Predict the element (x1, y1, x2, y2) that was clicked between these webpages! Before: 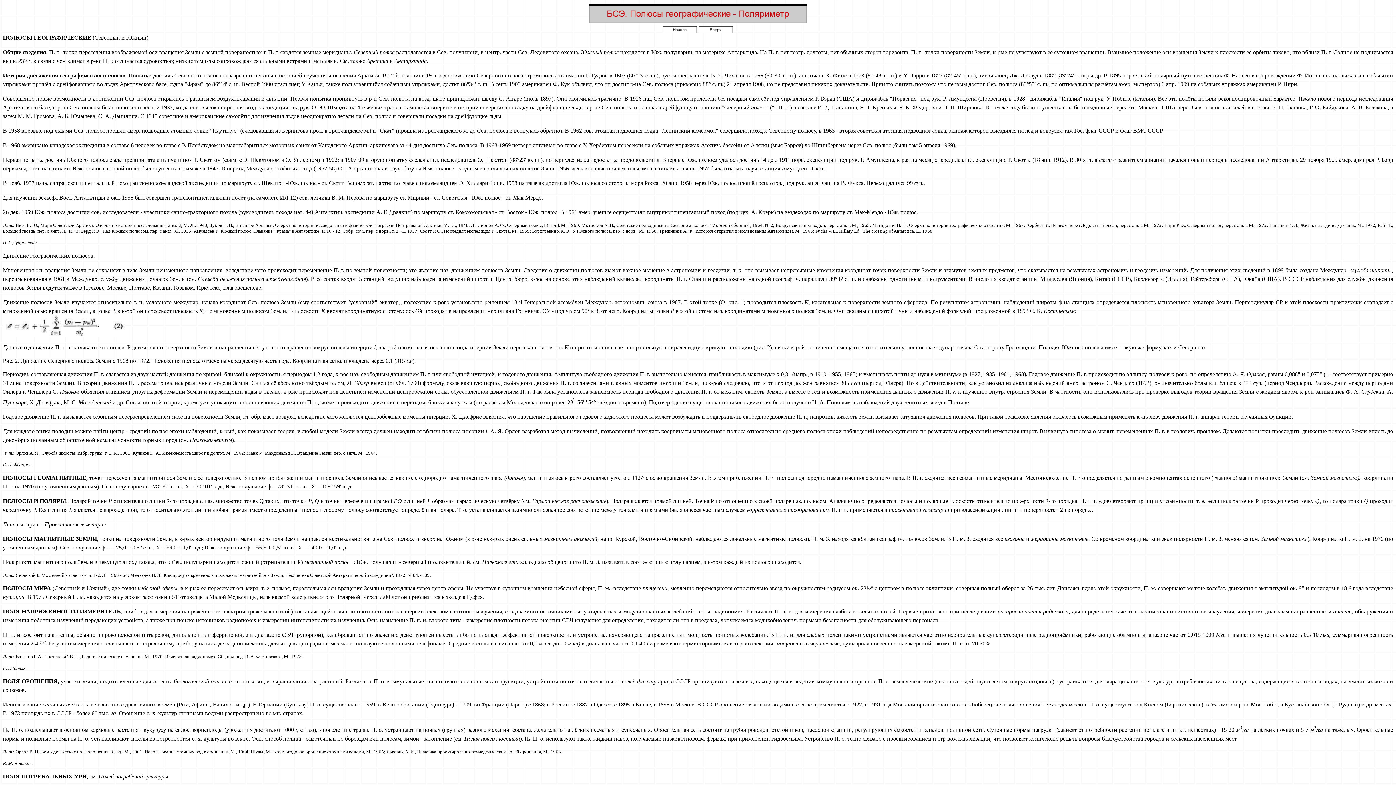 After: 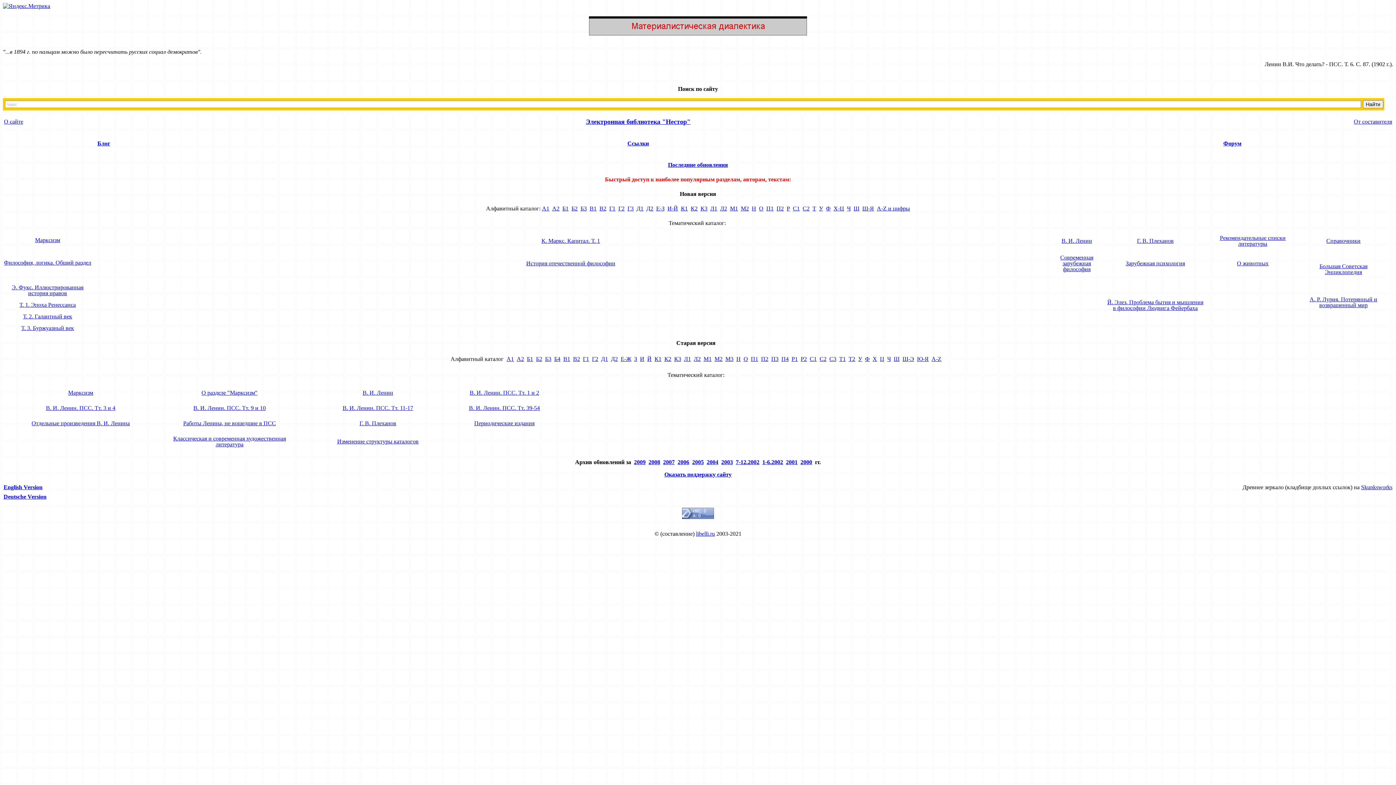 Action: bbox: (662, 24, 697, 30)